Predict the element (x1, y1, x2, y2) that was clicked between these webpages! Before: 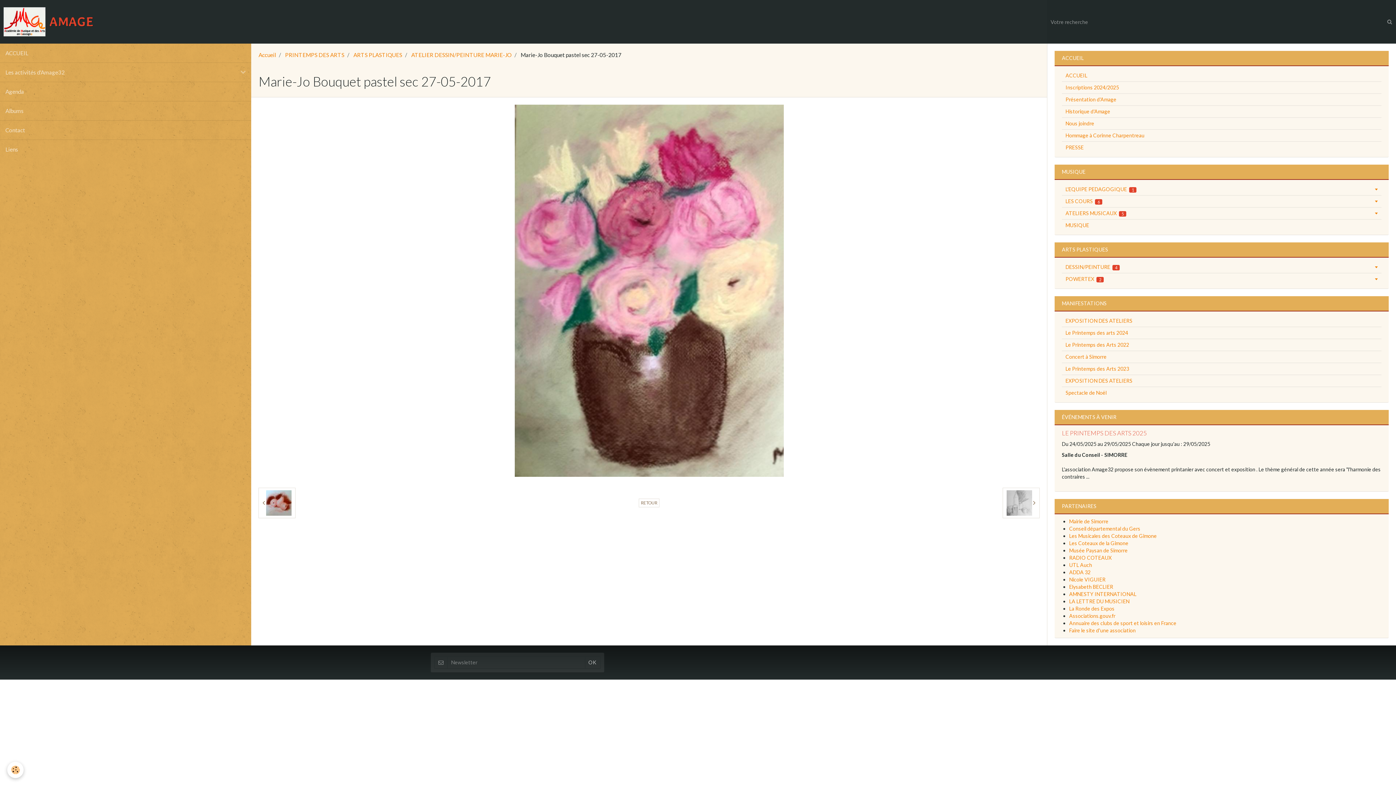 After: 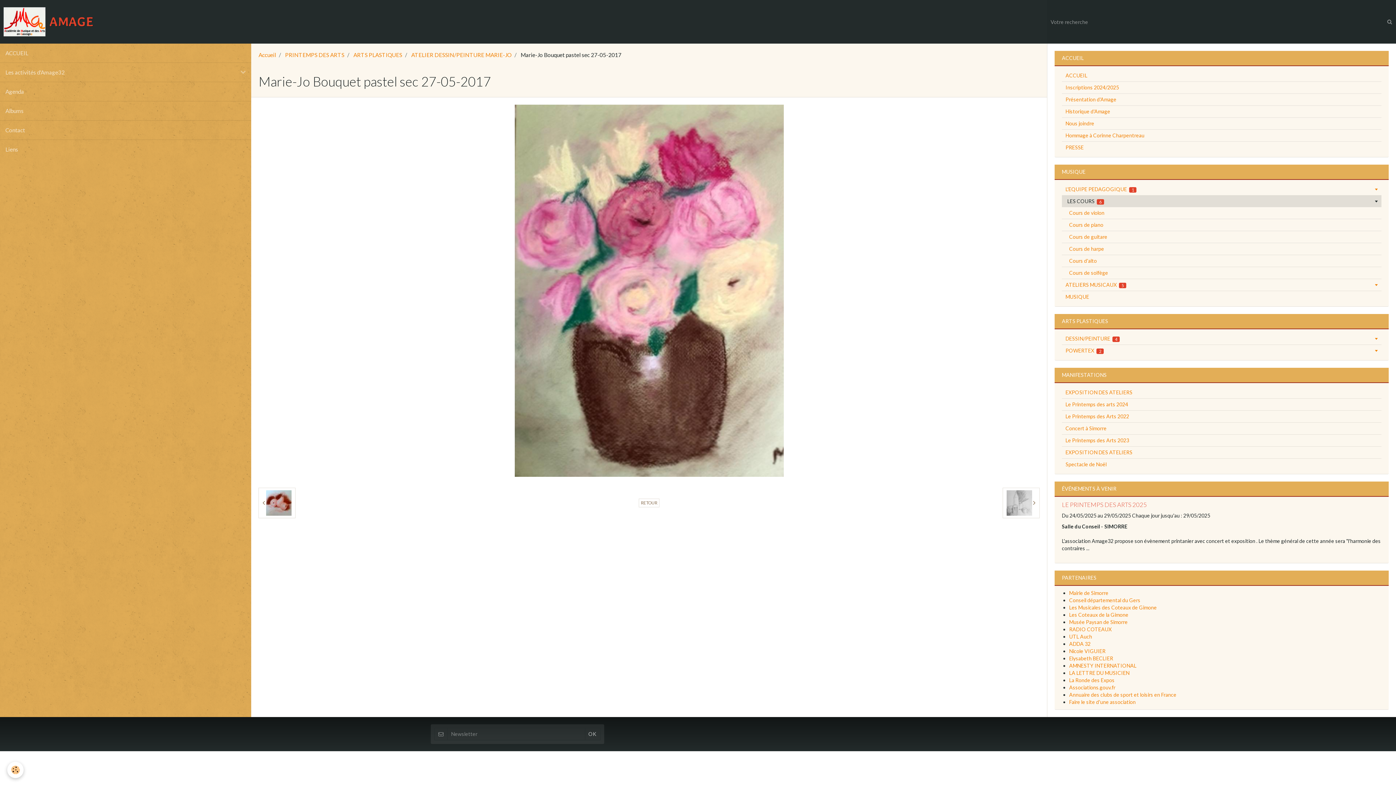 Action: bbox: (1062, 195, 1381, 207) label: LES COURS 6